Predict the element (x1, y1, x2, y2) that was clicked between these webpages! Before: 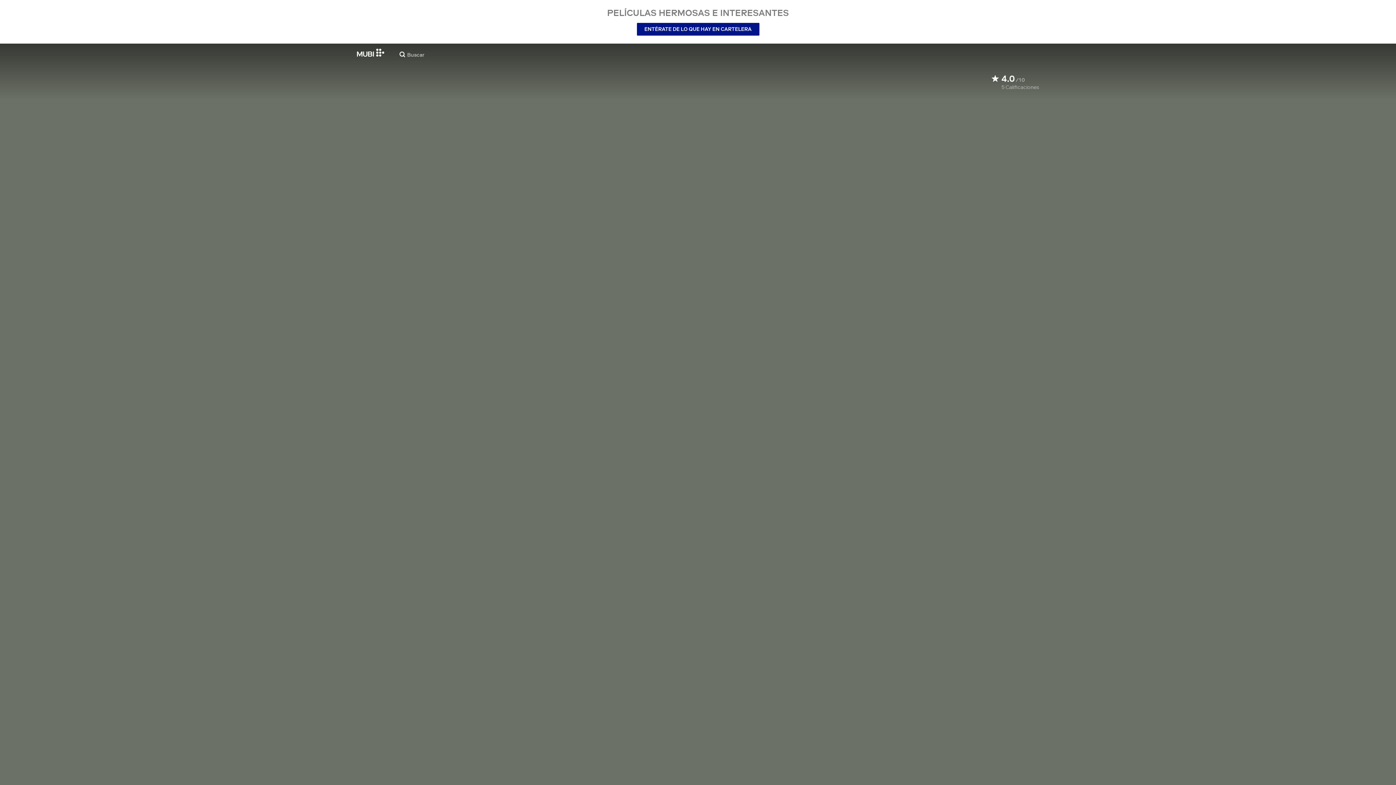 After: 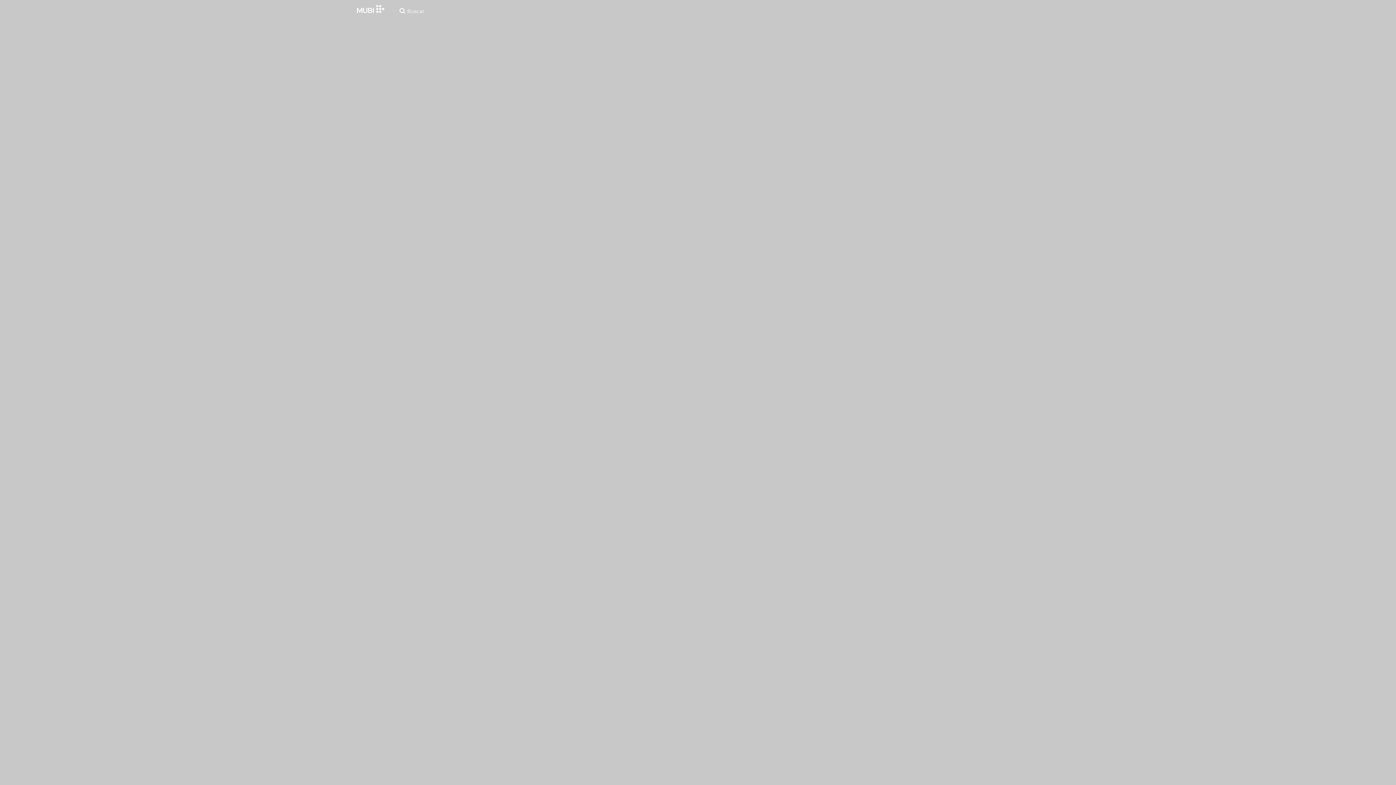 Action: bbox: (636, 22, 759, 35) label: ENTÉRATE DE LO QUE HAY EN CARTELERA